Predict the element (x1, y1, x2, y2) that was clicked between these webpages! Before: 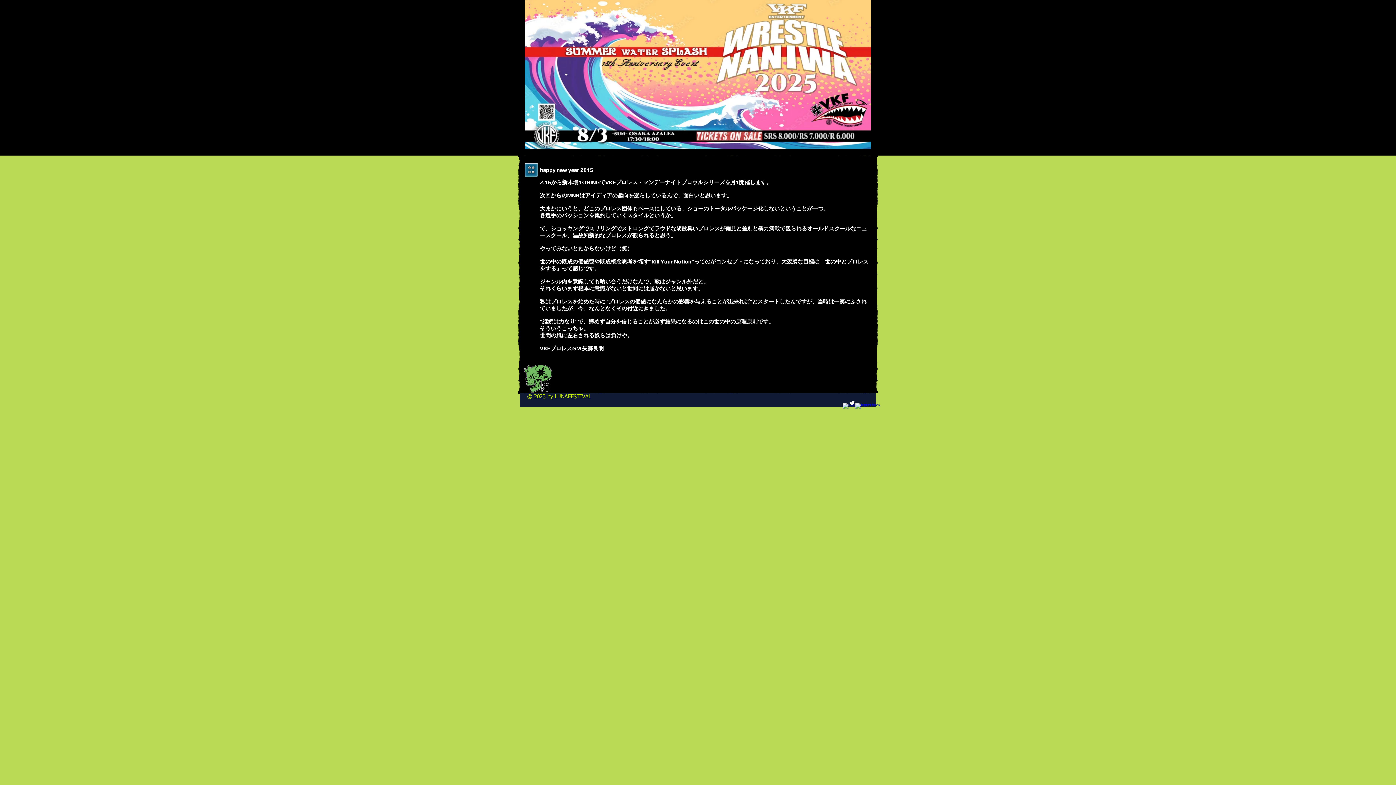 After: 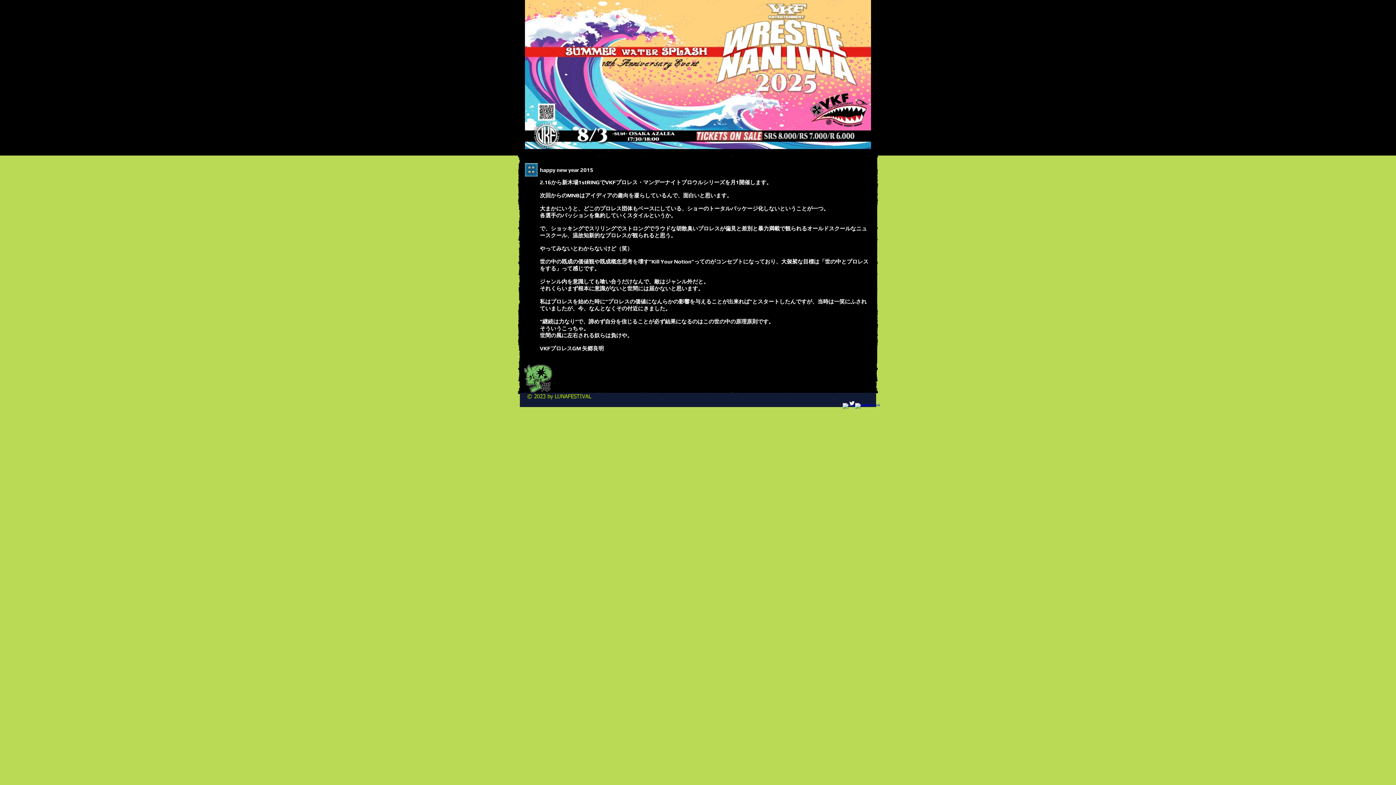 Action: label: w-facebook bbox: (855, 403, 861, 409)